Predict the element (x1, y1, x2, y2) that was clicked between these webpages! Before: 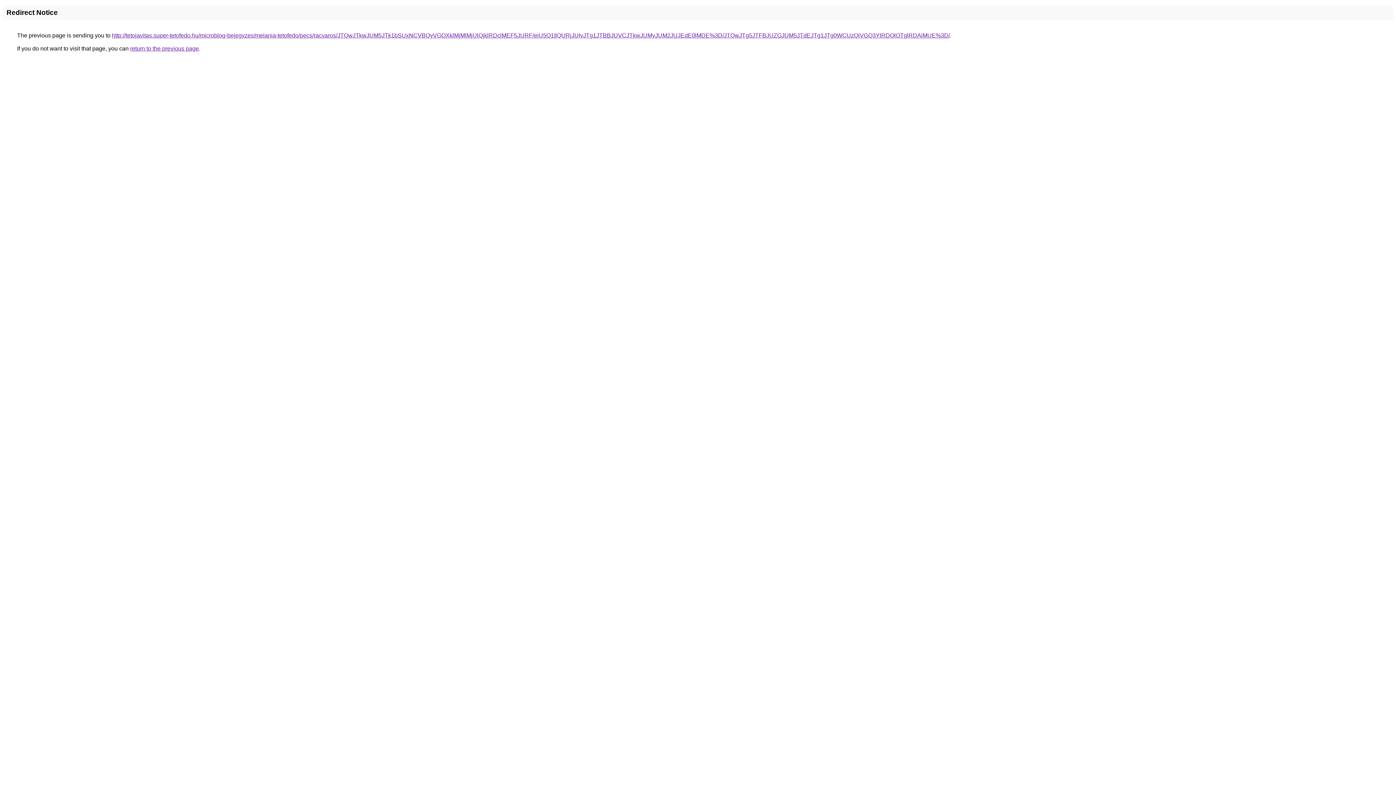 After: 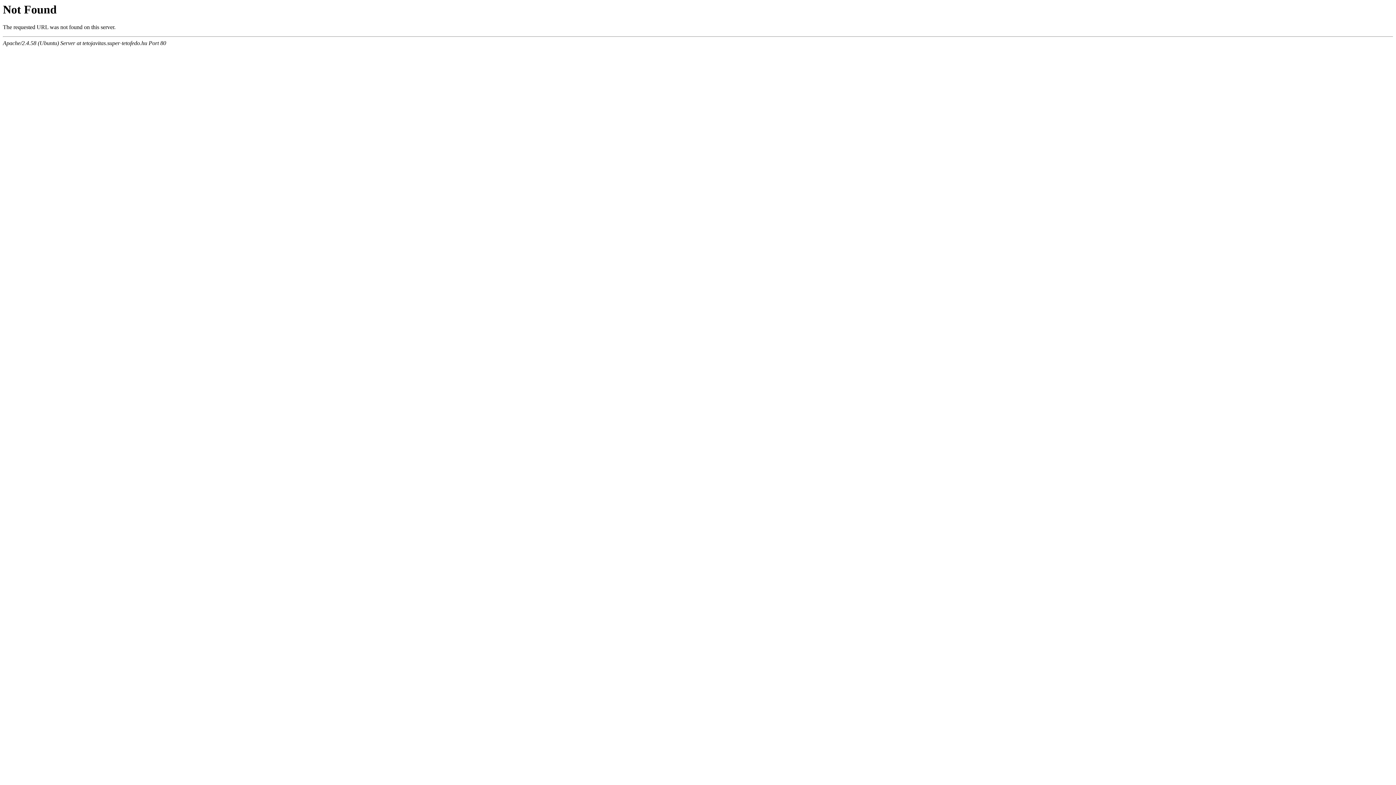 Action: bbox: (112, 32, 950, 38) label: http://tetojavitas.super-tetofedo.hu/microblog-bejegyzes/melania-tetofedo/pecs/racvaros/JTQwJTkwJUM5JTk1bSUxNCVBQyVGOXklMjMlMjUlQjklRDclMEF5JURF/eiU5Q1IlQURjJUIyJTg1JTBBJUVCJTkwJUMyJUM2JUJEdE0lMDE%3D/JTQwJTg5JTFBJUZGJUM5JTdEJTg1JTg0WCUzQiVGQ3YlRDQlOTglRDAlMUE%3D/